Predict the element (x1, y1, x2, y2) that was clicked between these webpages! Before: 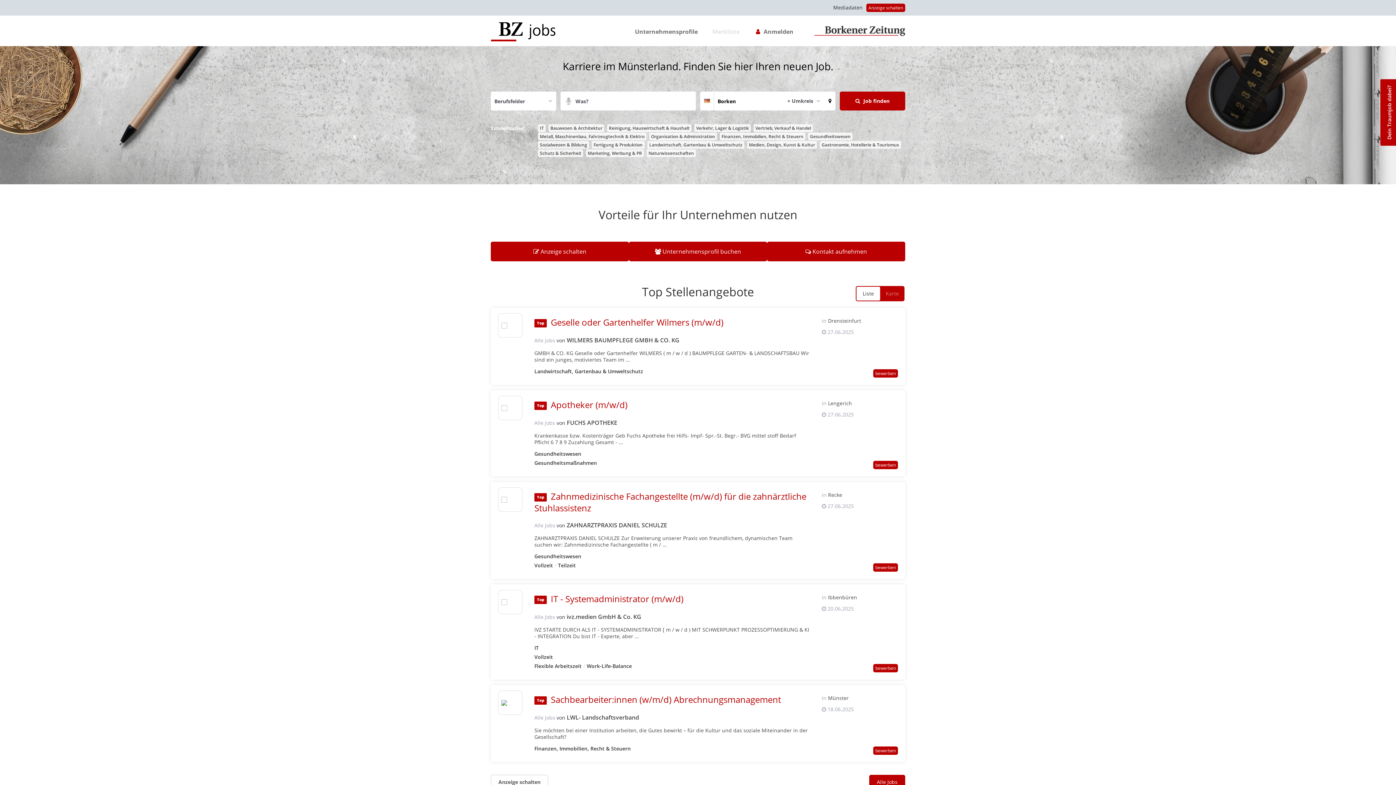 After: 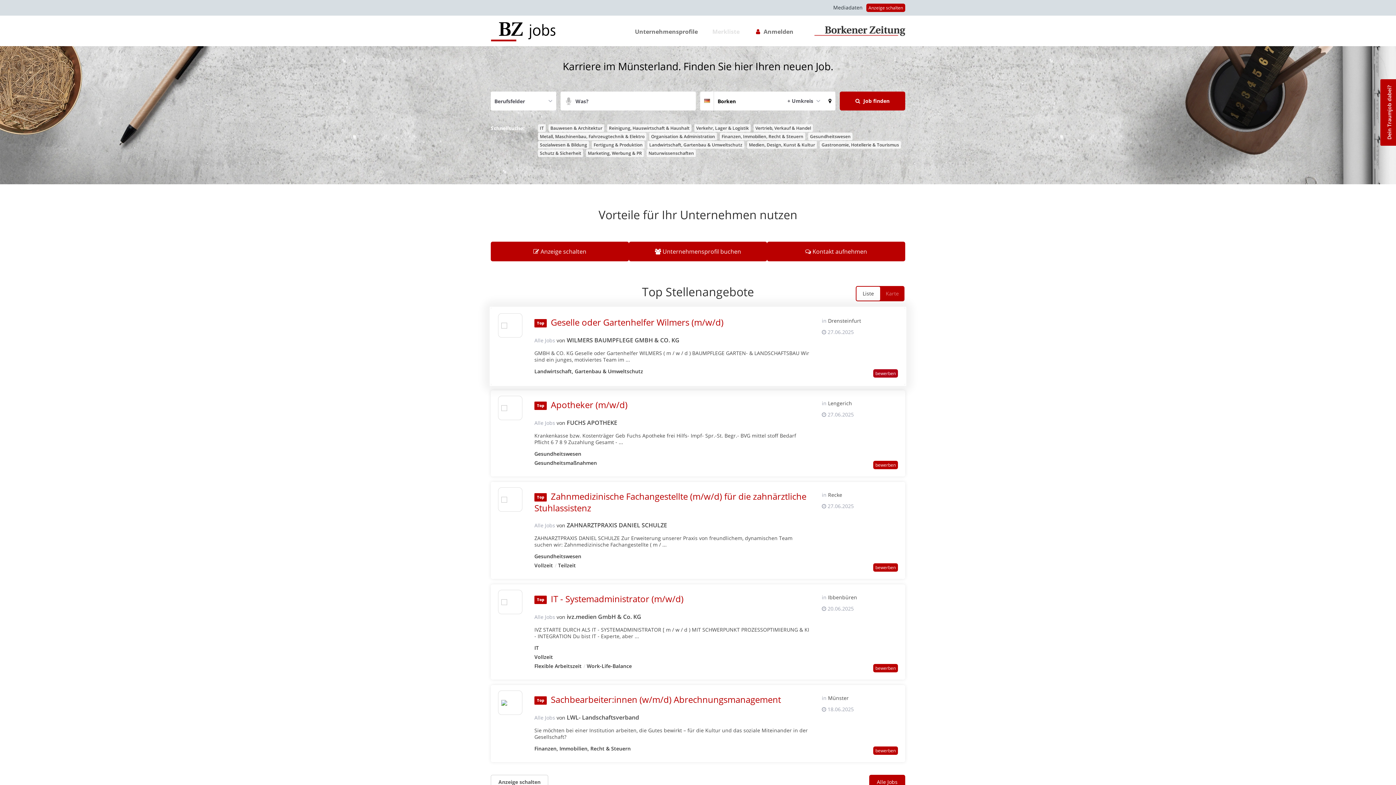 Action: bbox: (873, 369, 898, 377) label: bewerben